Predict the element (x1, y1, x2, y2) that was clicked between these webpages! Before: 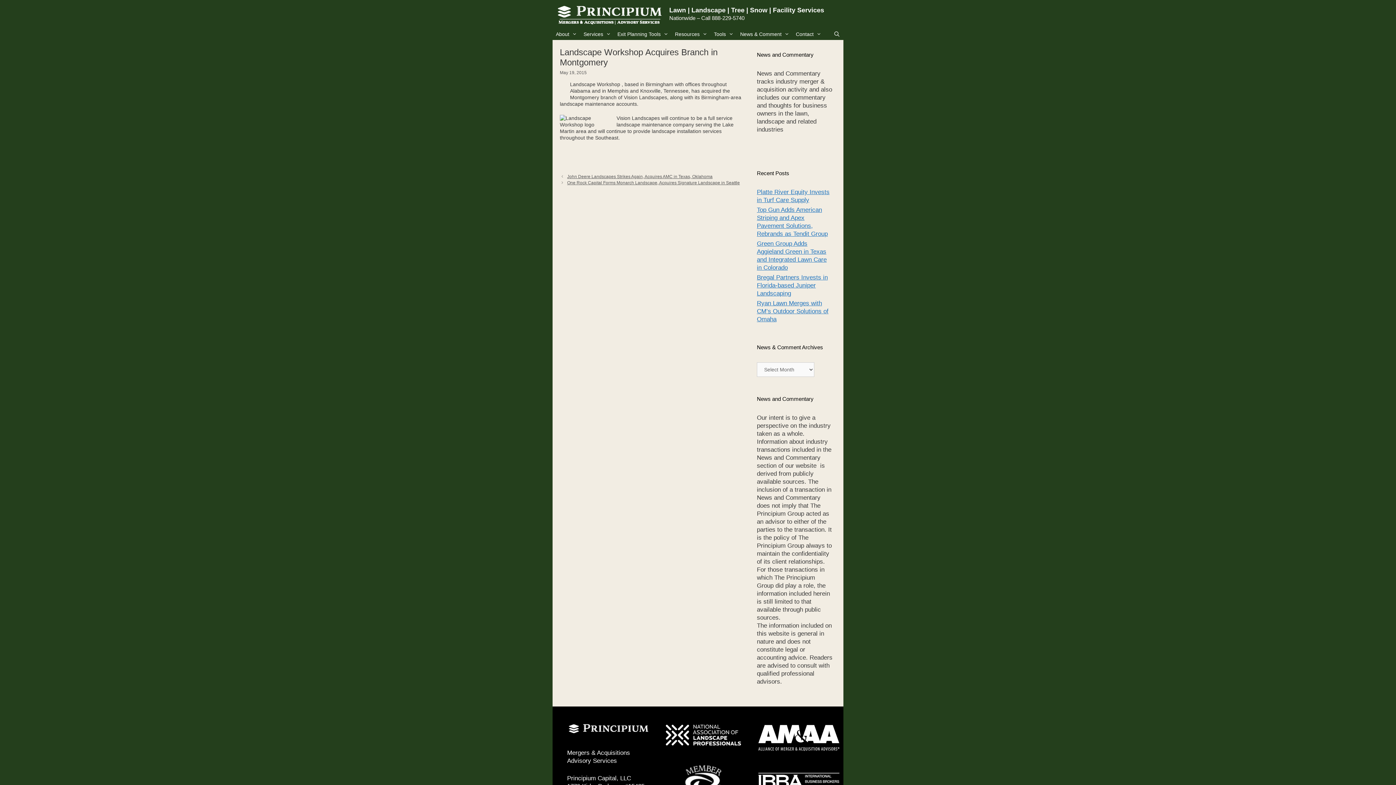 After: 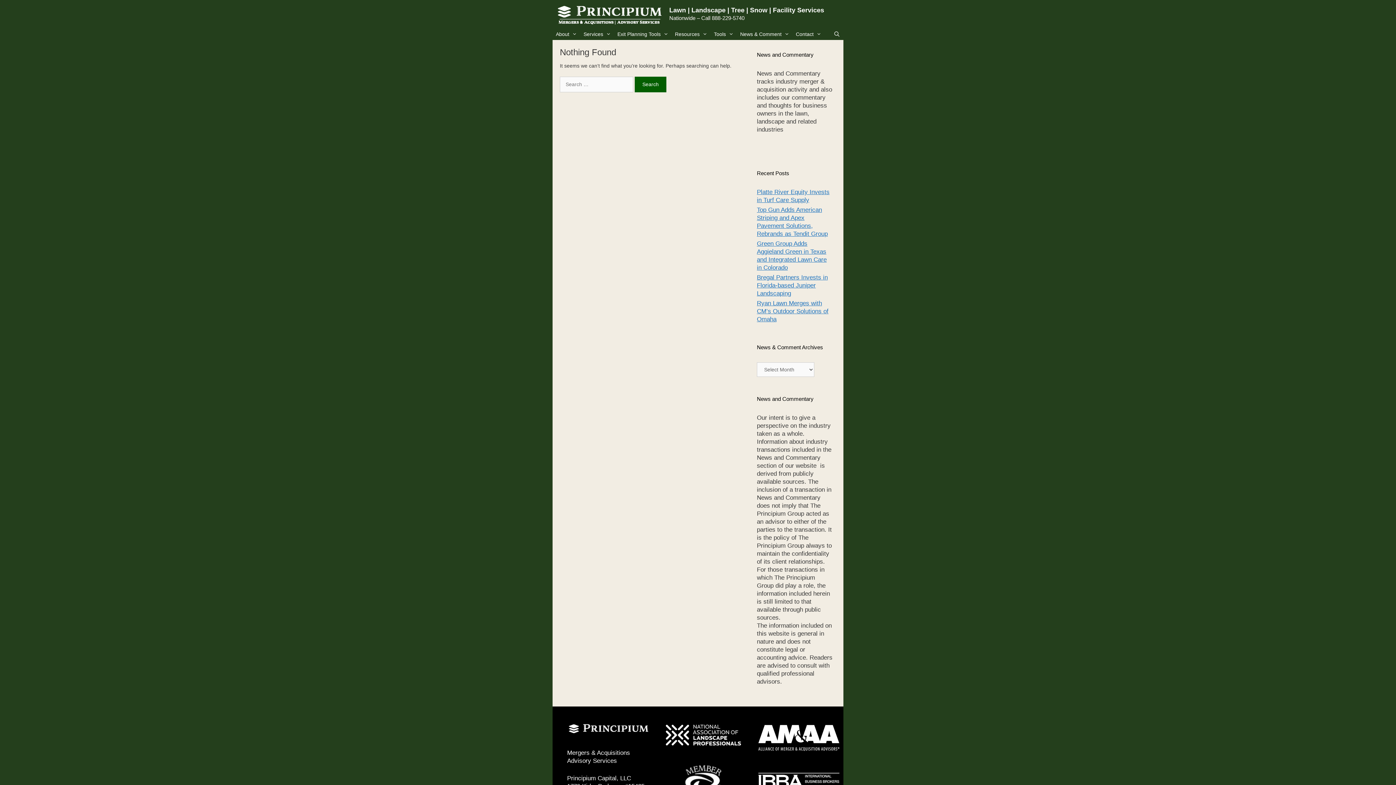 Action: label: Resources bbox: (671, 28, 710, 40)